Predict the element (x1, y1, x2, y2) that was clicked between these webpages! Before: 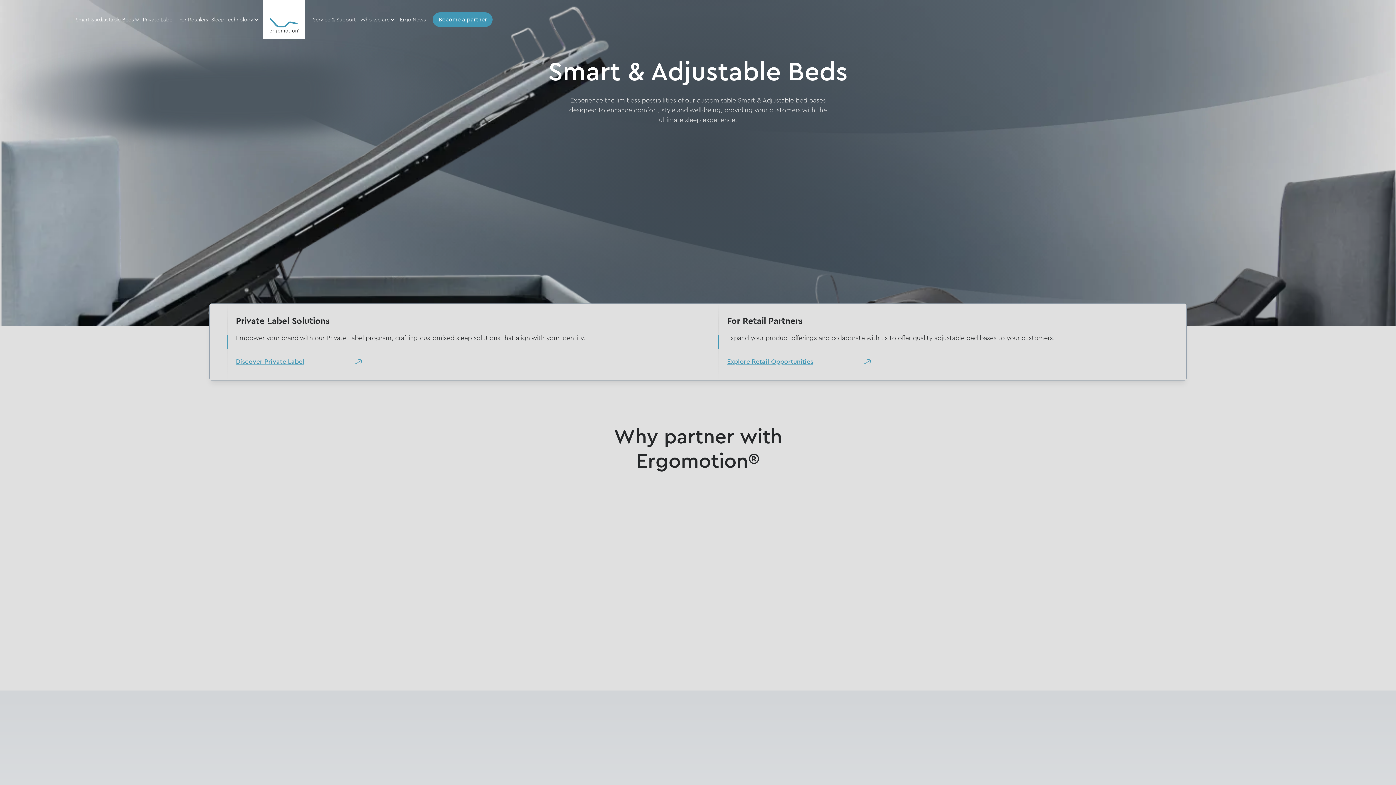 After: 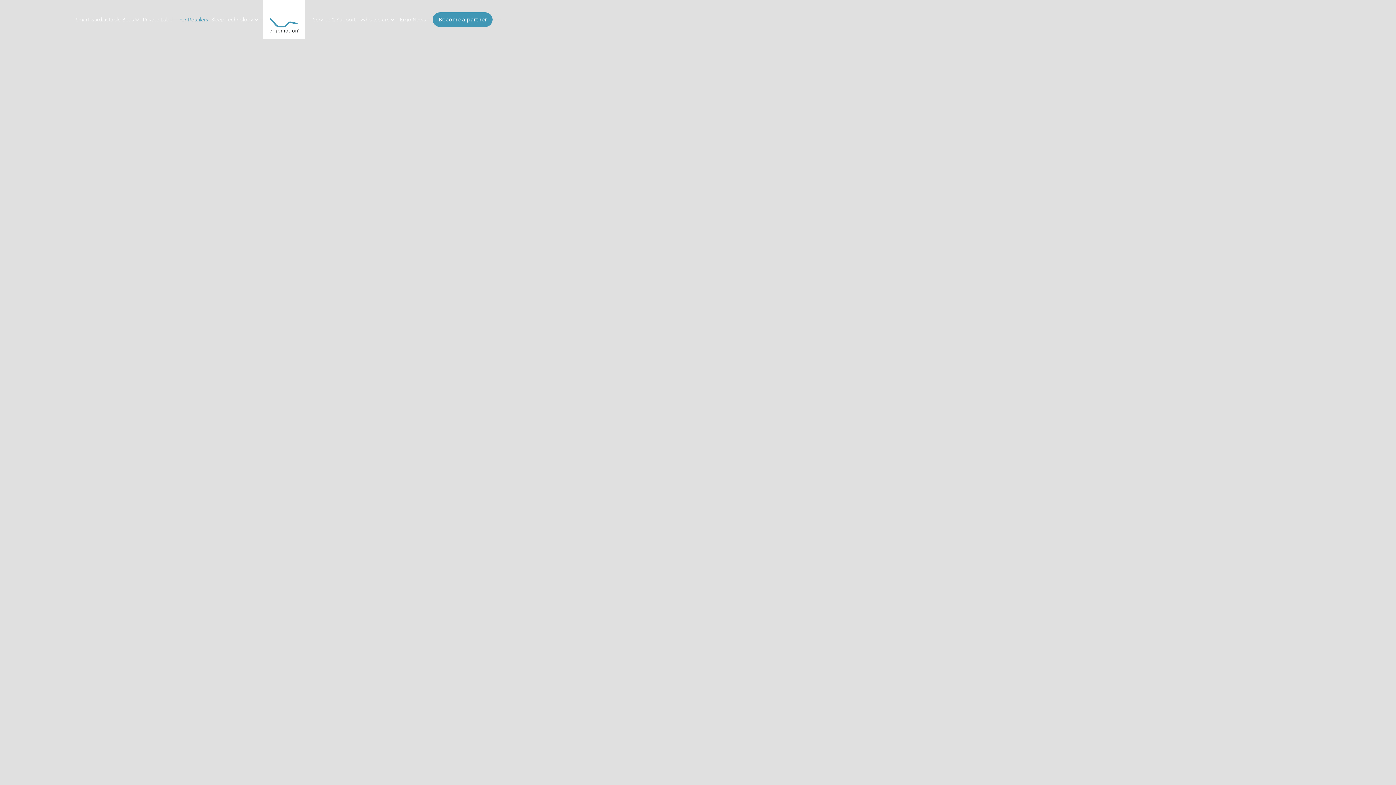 Action: label: Explore Retail Opportunities bbox: (727, 354, 922, 368)